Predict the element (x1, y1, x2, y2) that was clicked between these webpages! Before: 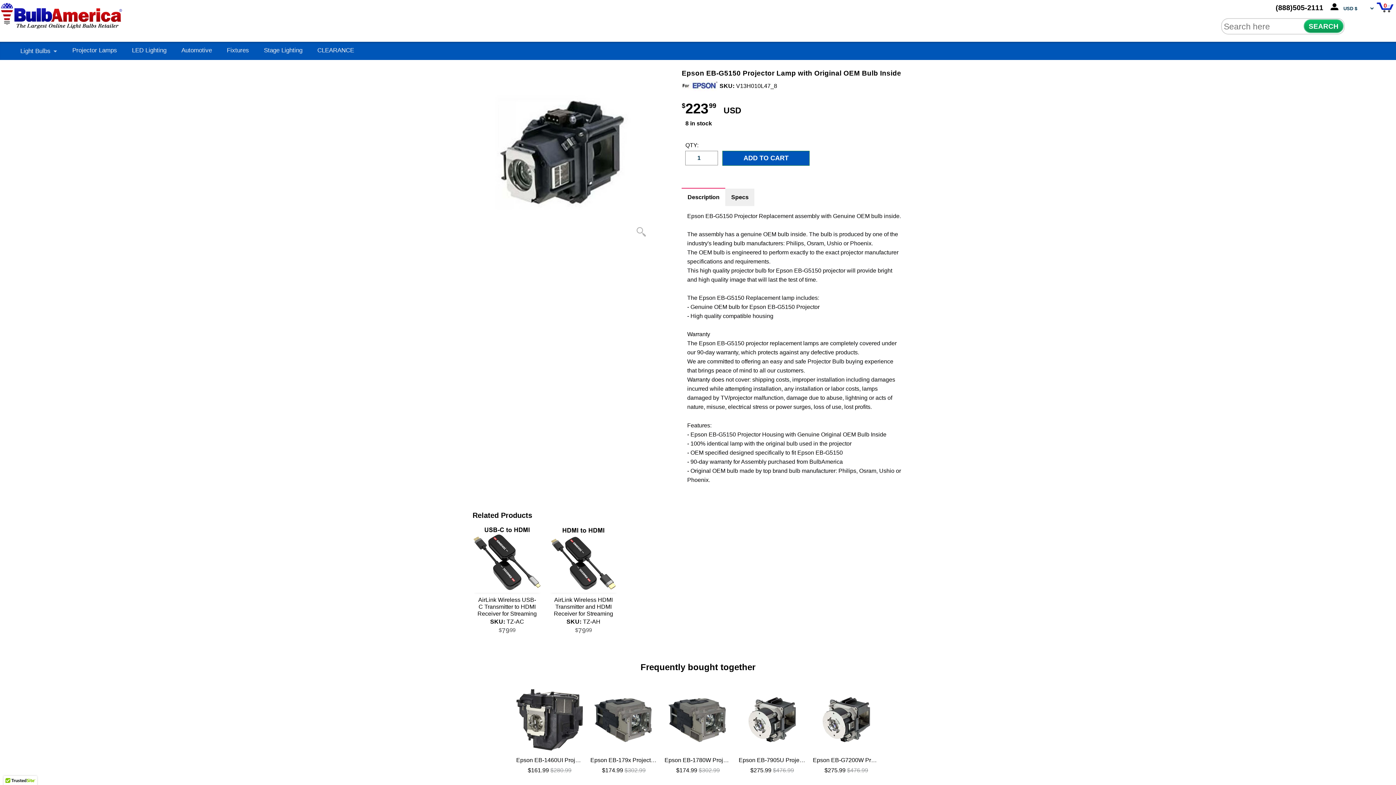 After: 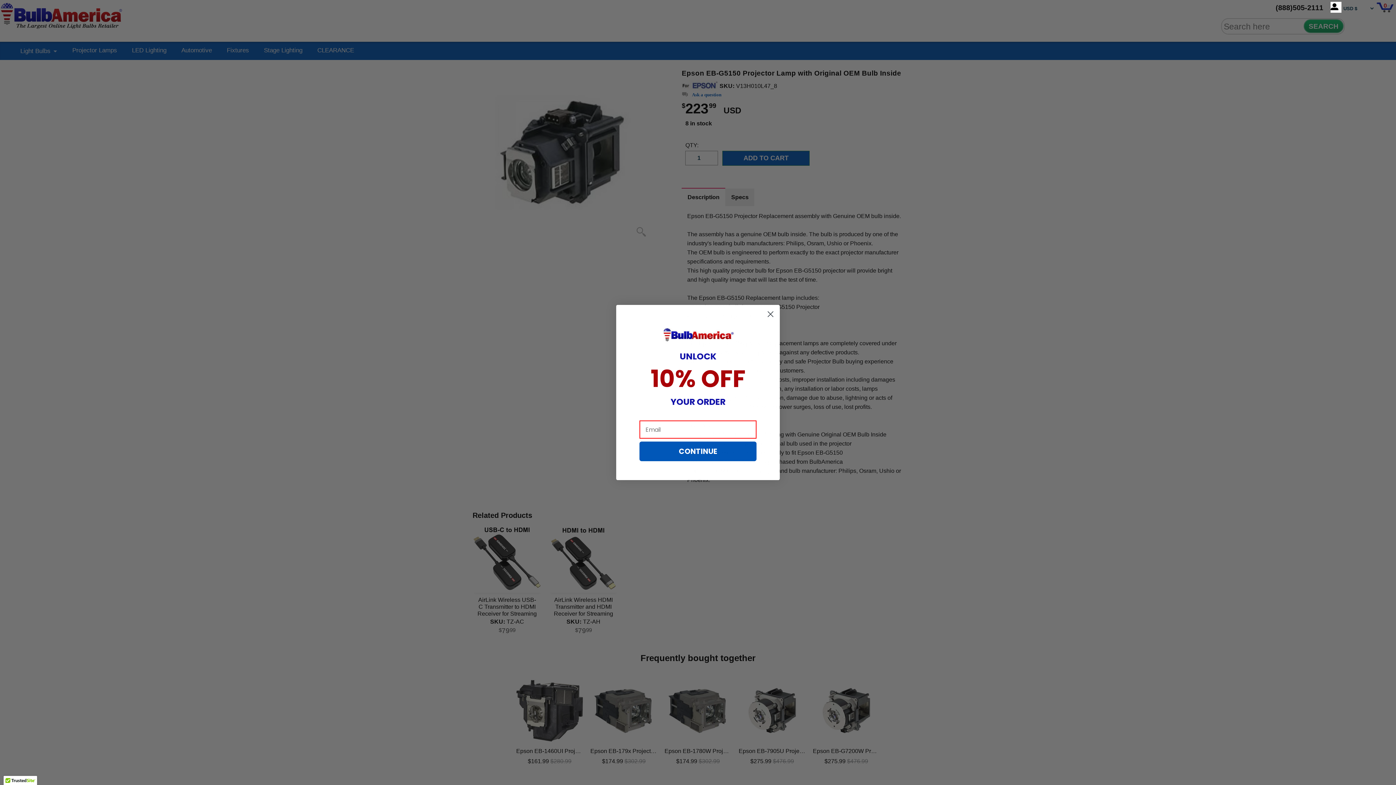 Action: label: call on 8885052111 bbox: (1276, 3, 1323, 11)